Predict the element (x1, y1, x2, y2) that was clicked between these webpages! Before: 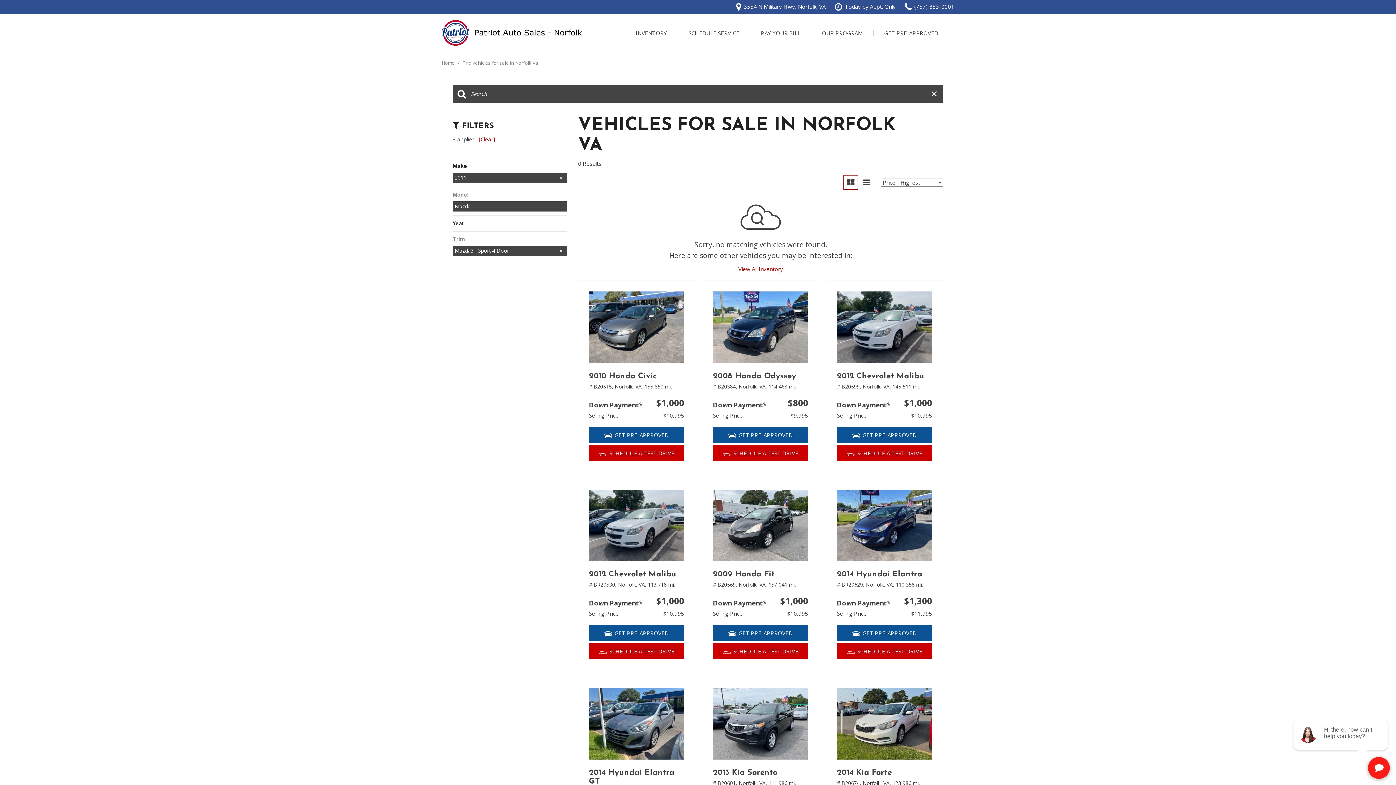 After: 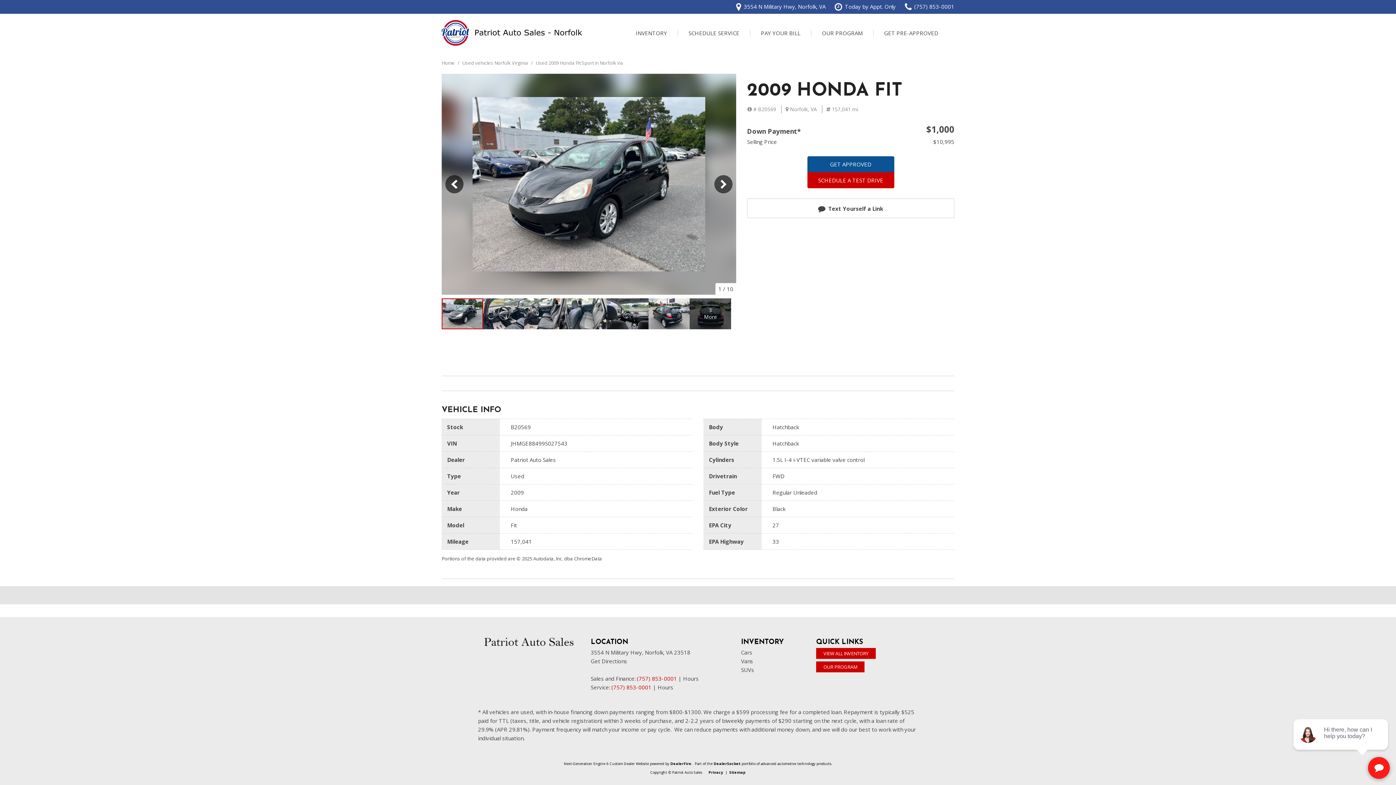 Action: label: 2009 Honda Fit
# B20569, Norfolk, VA, 157,041 mi. bbox: (713, 566, 808, 589)